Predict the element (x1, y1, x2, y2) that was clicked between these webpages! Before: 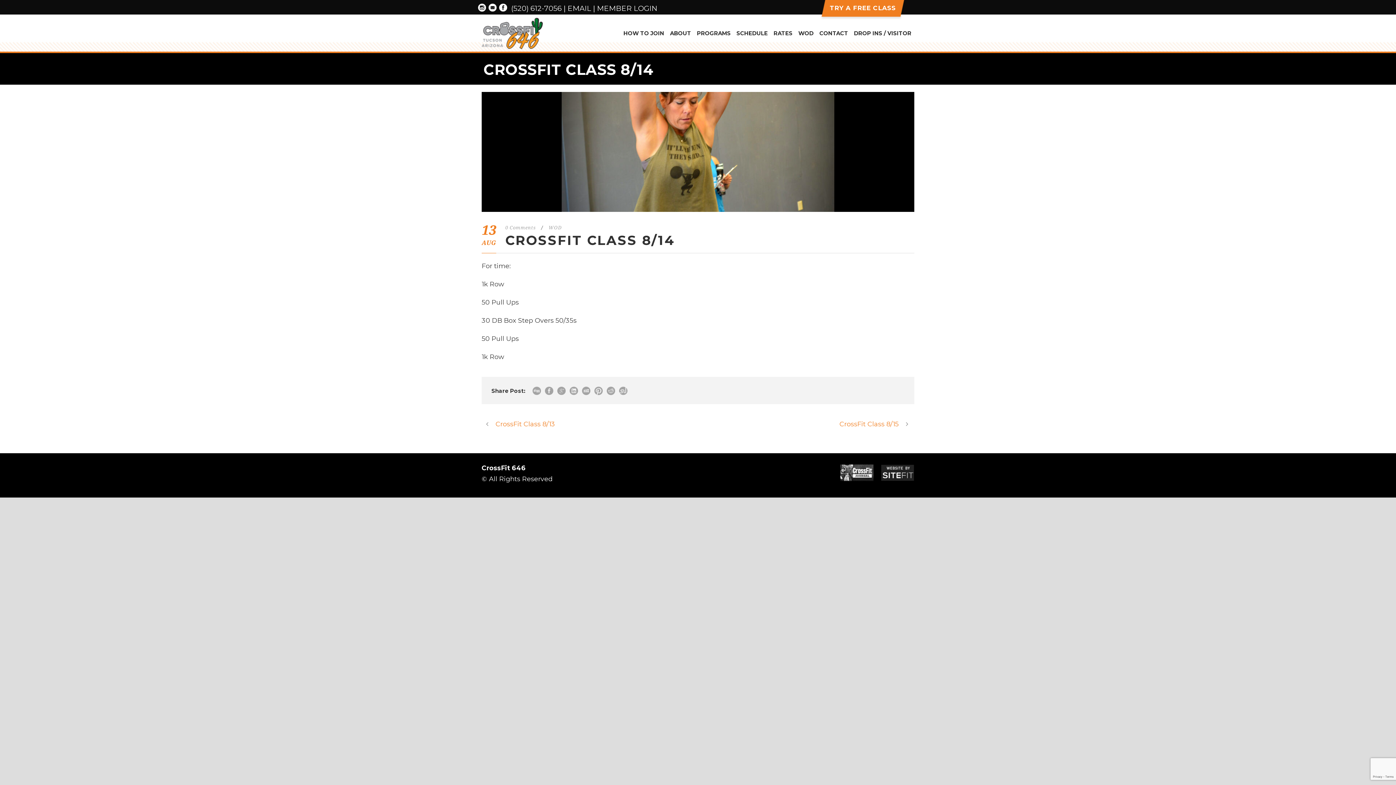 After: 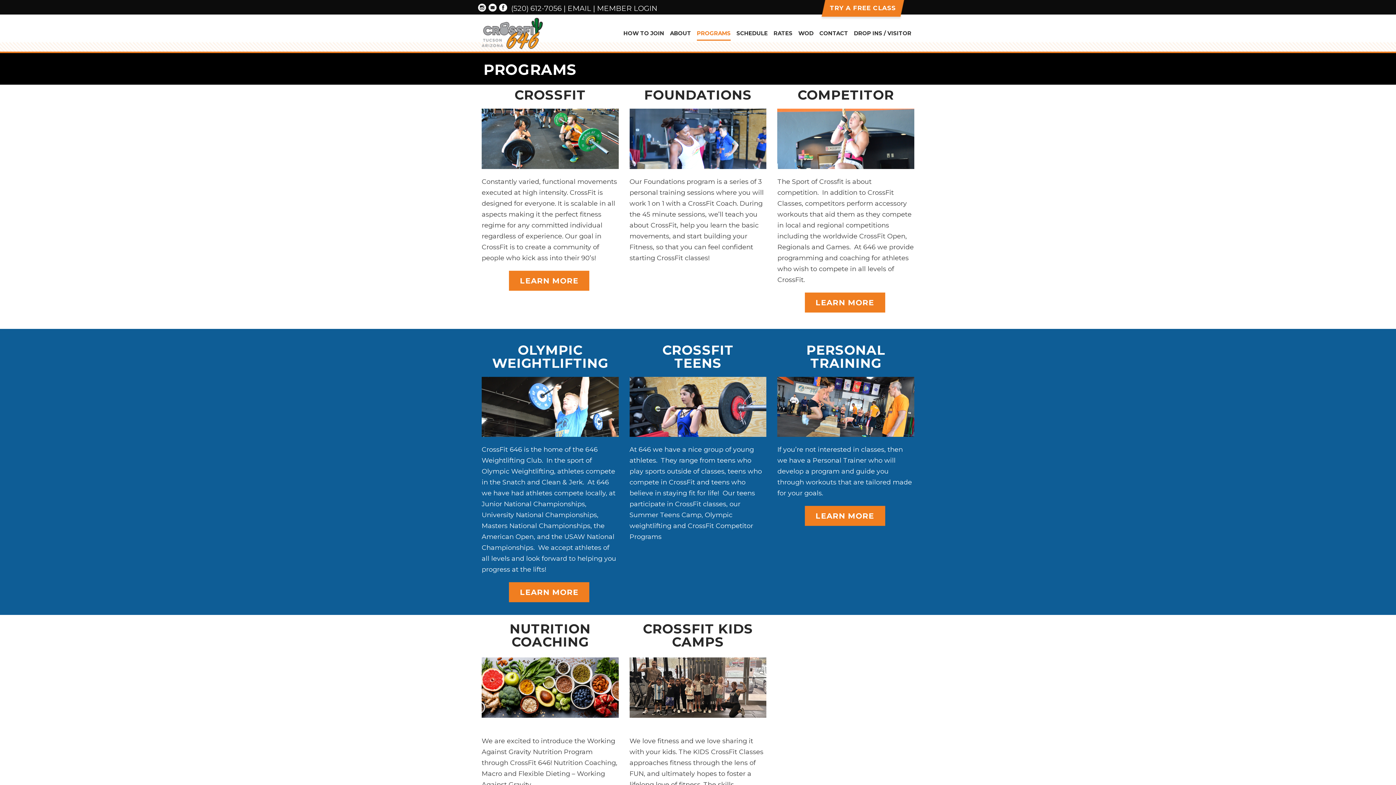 Action: bbox: (697, 28, 730, 51) label: PROGRAMS